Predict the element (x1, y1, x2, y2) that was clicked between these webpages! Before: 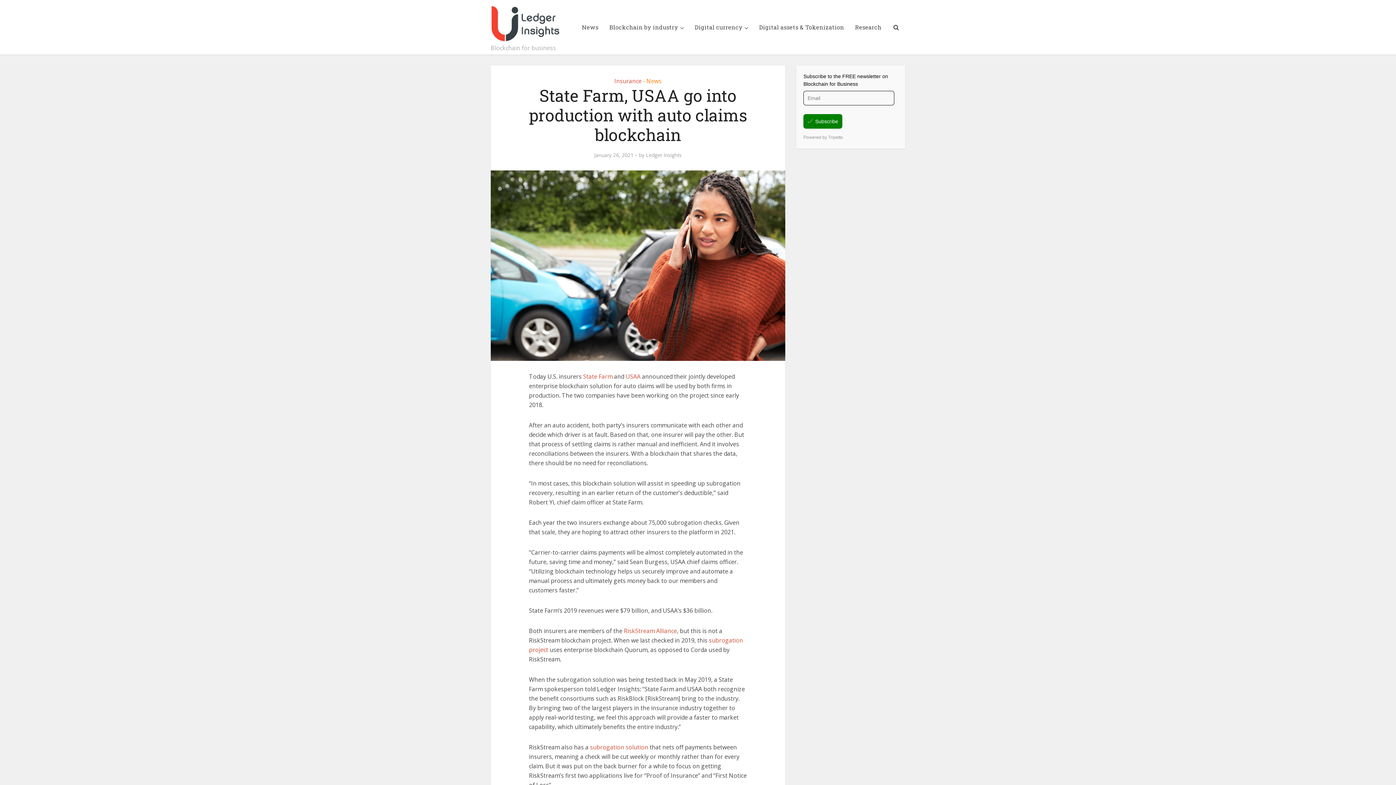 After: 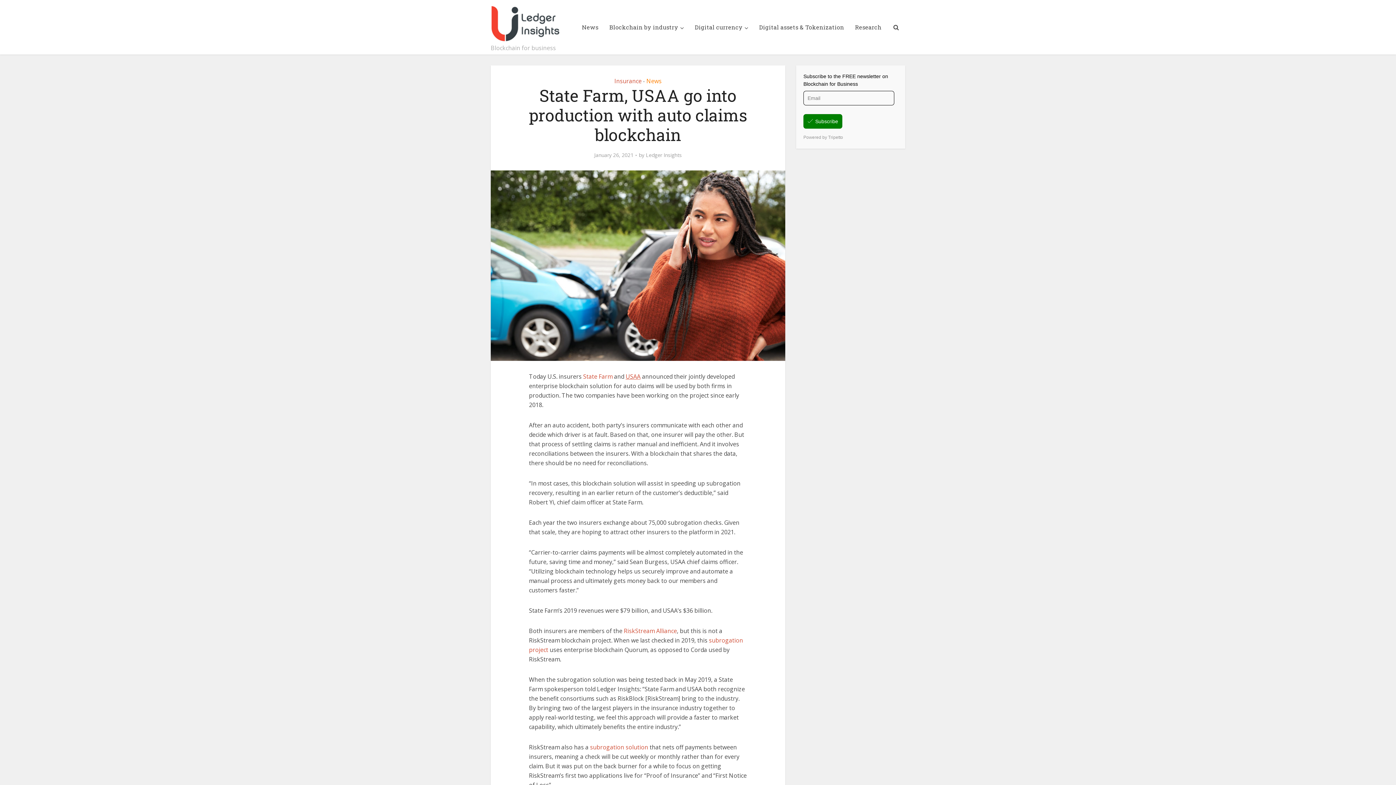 Action: label: USAA bbox: (625, 372, 640, 380)